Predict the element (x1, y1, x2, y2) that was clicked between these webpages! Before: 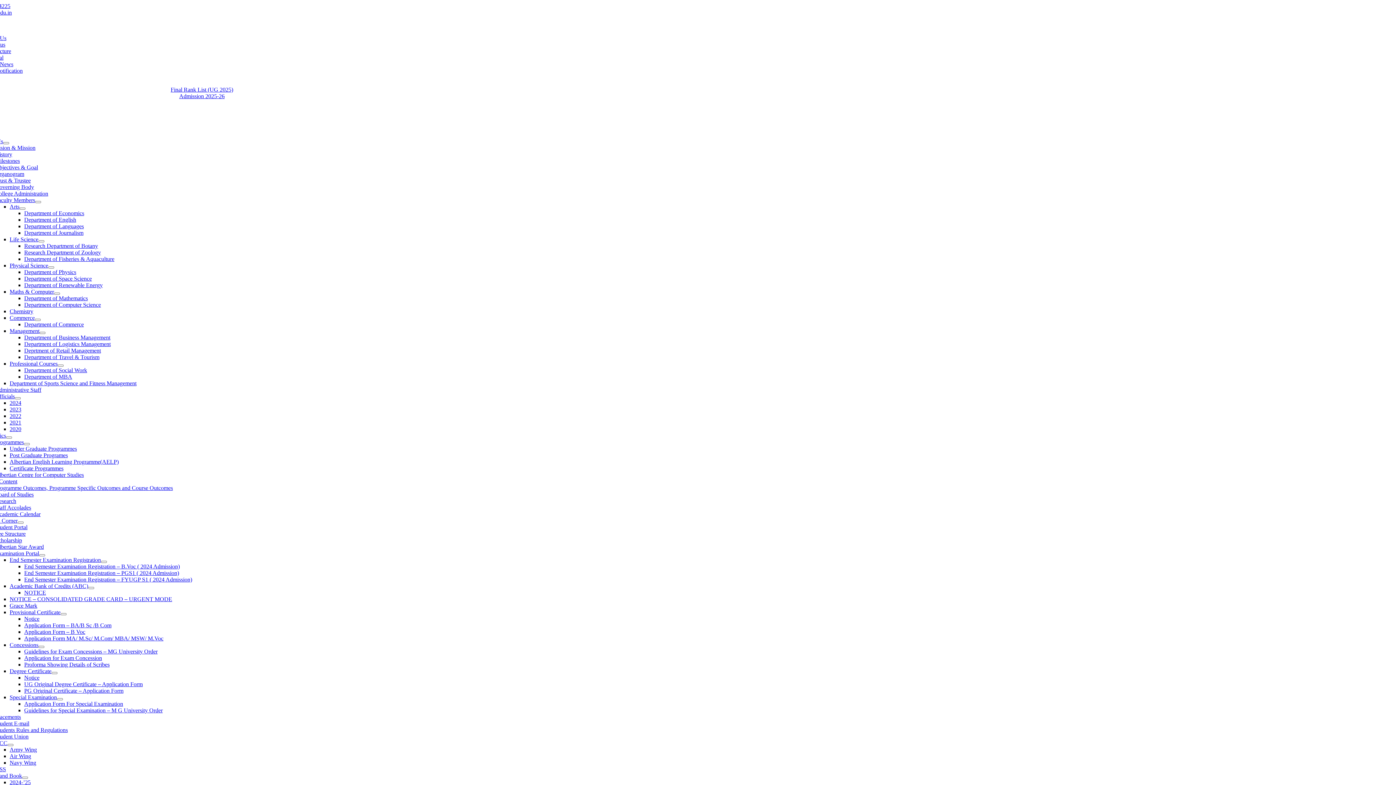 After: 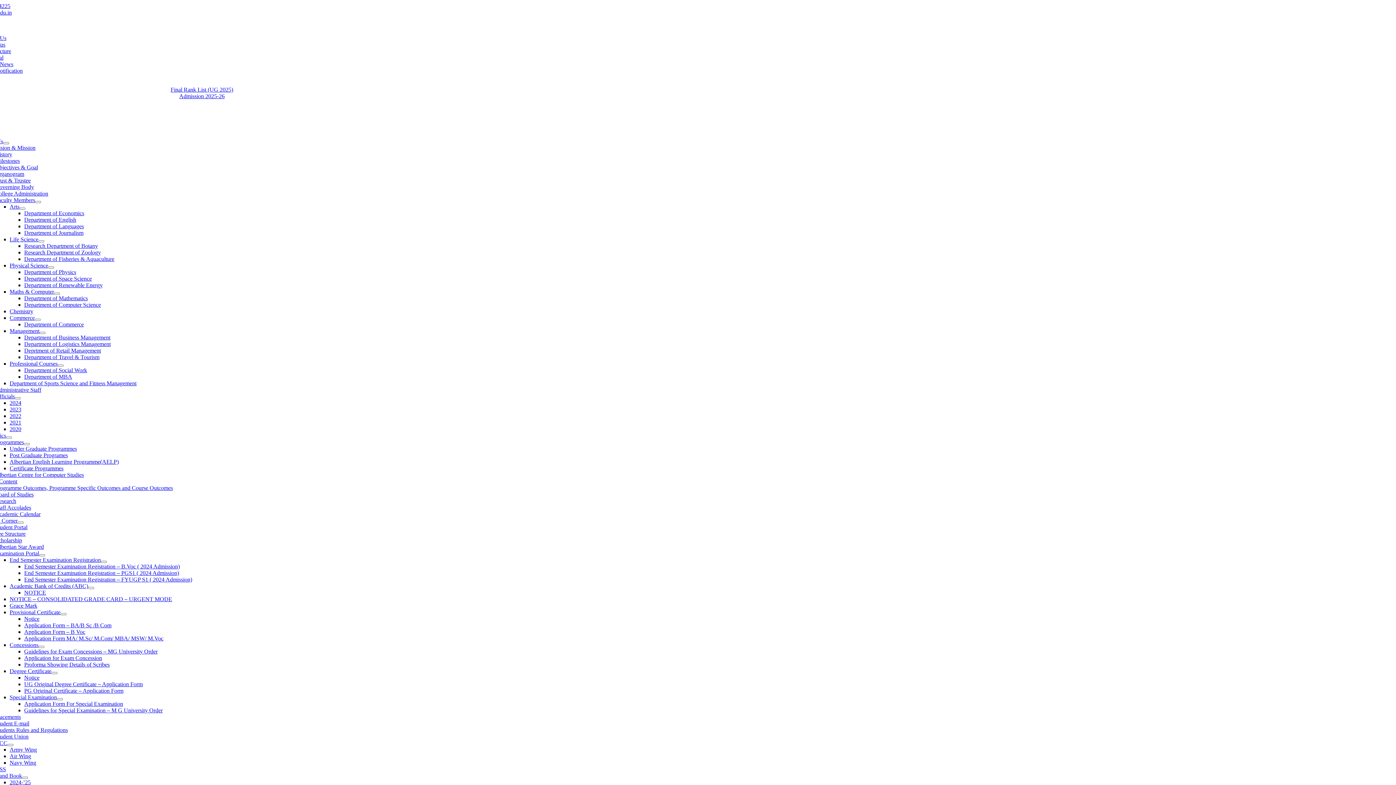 Action: label: 2024 bbox: (9, 400, 21, 406)